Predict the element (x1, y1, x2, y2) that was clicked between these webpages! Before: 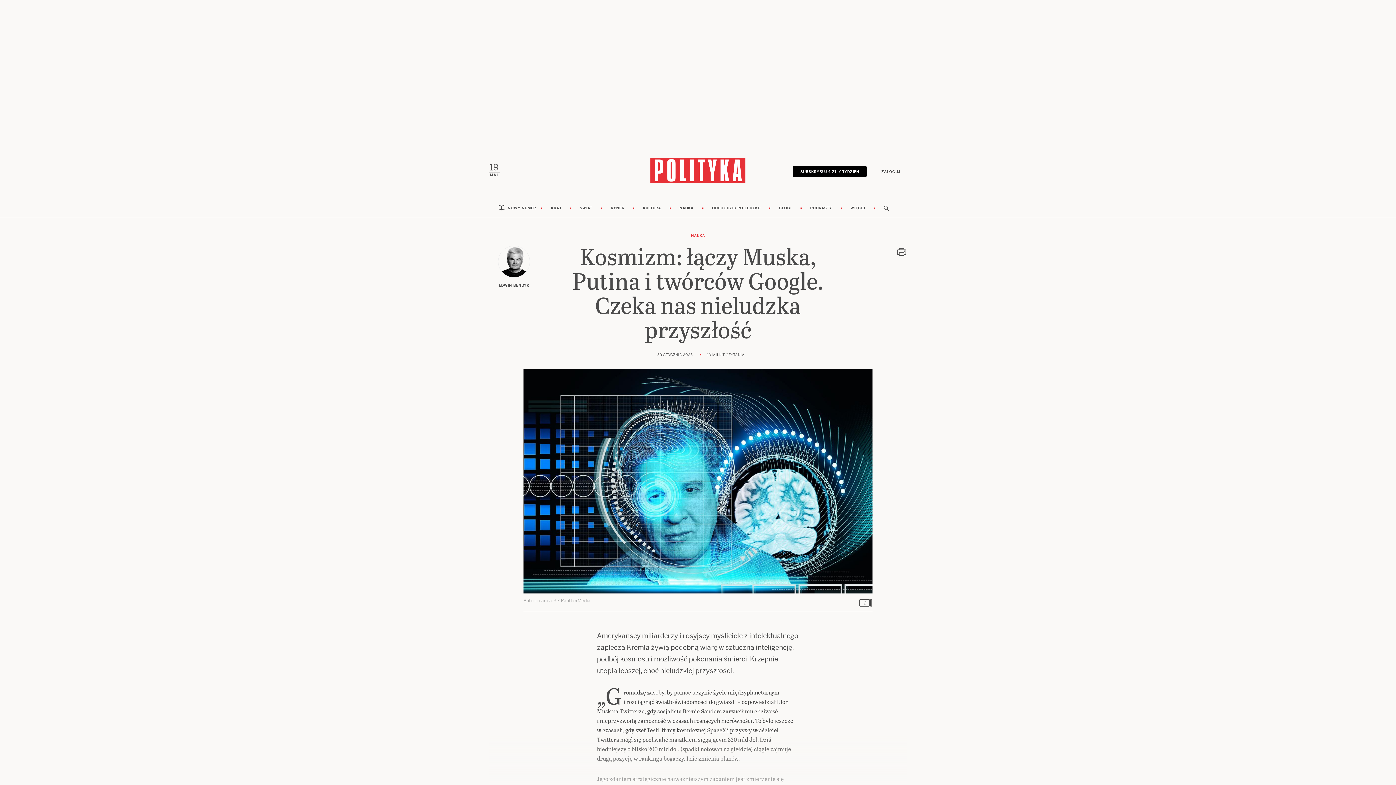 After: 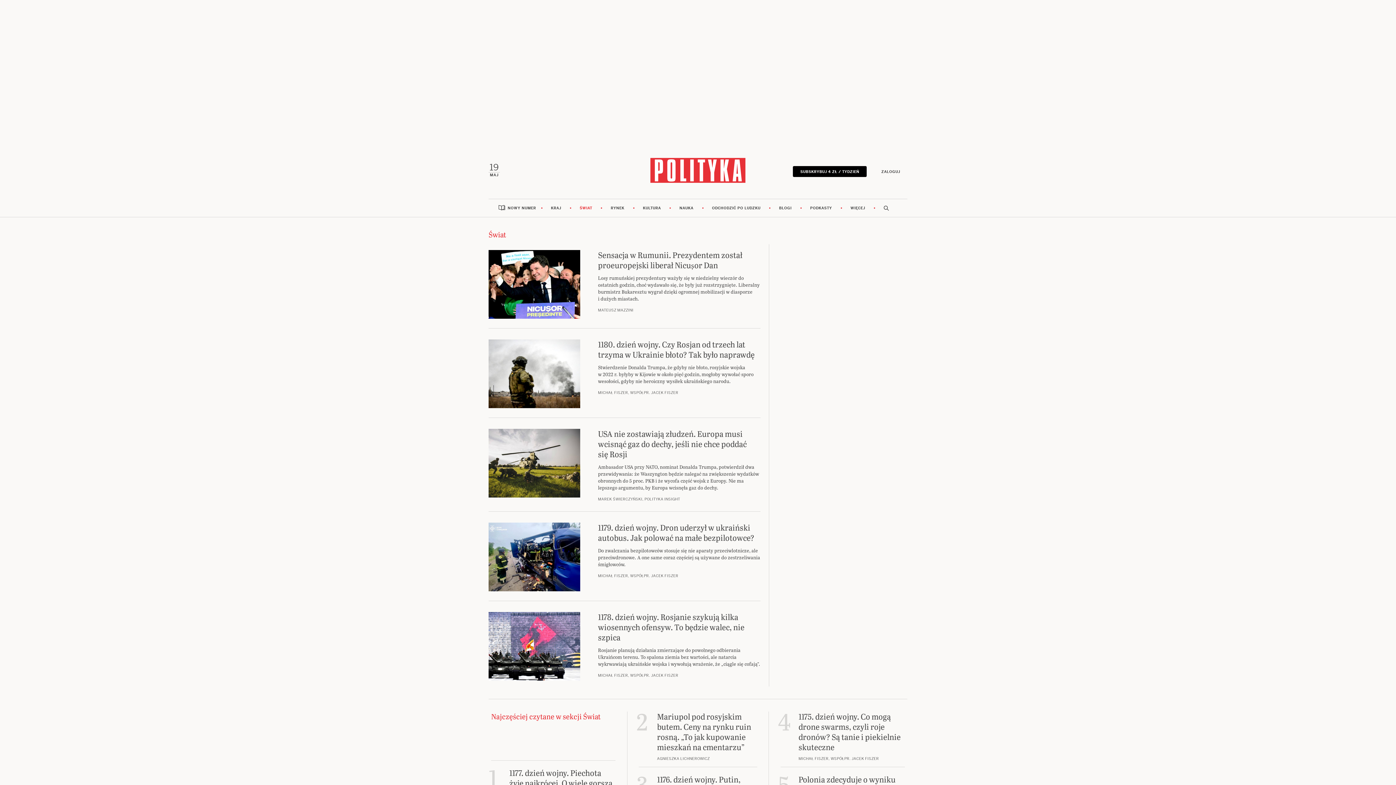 Action: label: ŚWIAT bbox: (571, 199, 601, 217)